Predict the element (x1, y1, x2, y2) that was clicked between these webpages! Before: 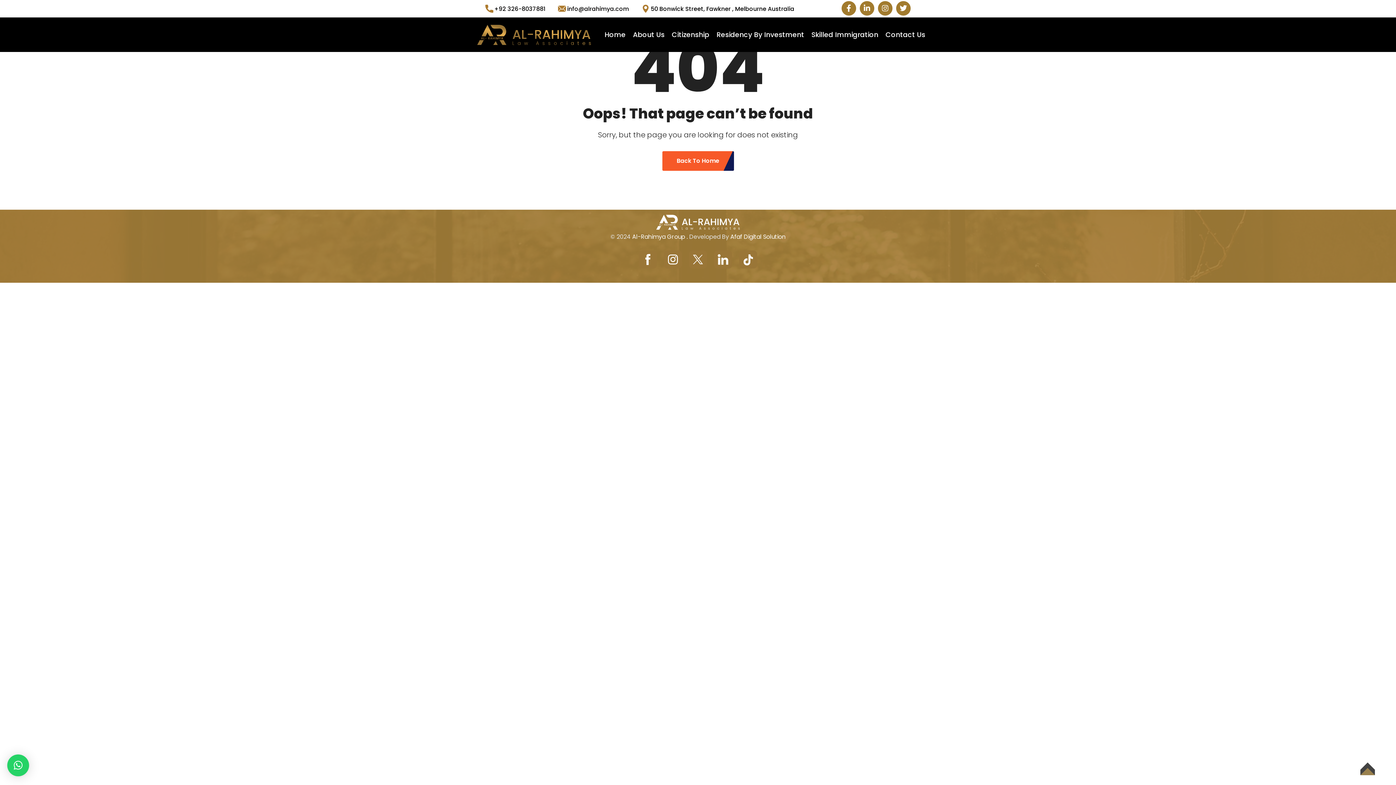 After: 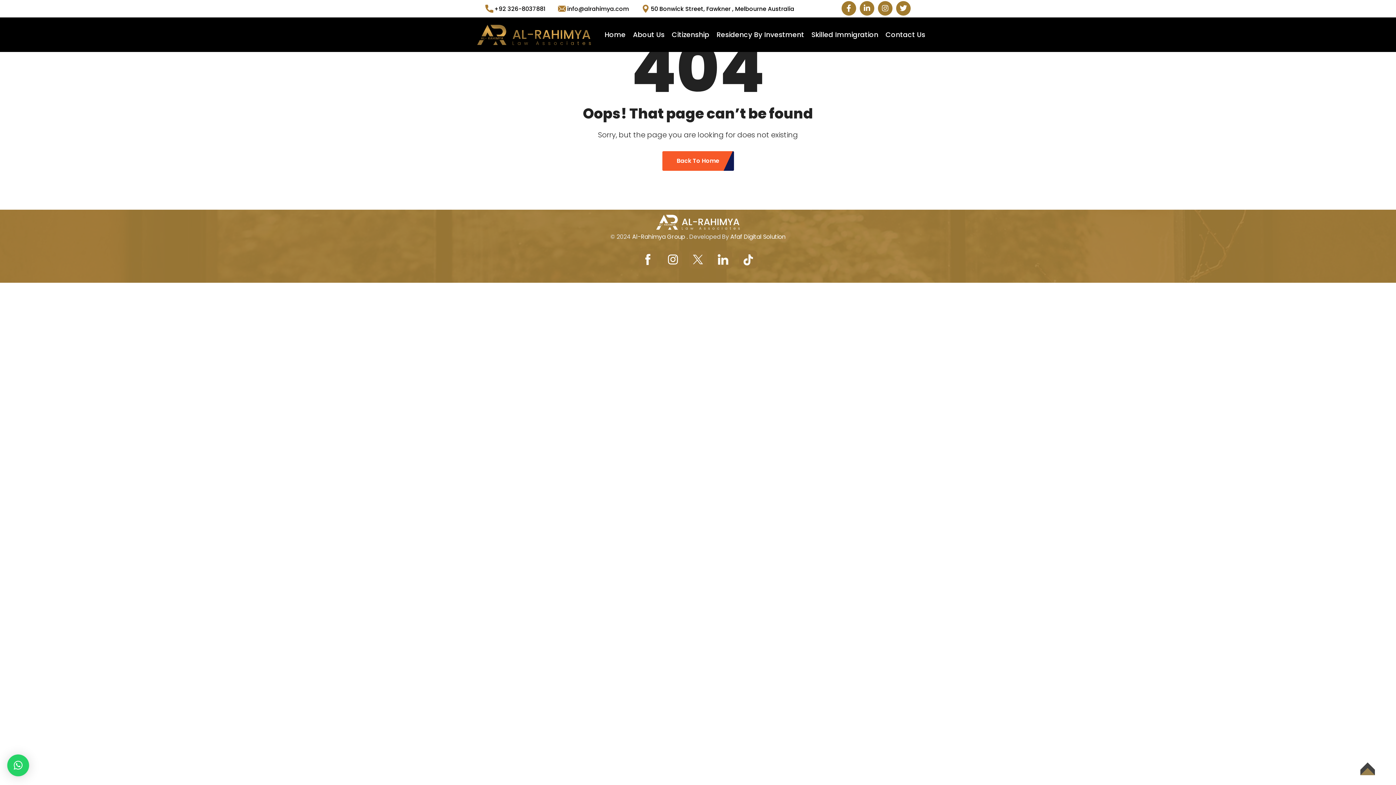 Action: bbox: (567, 4, 629, 13) label: info@alrahimya.com